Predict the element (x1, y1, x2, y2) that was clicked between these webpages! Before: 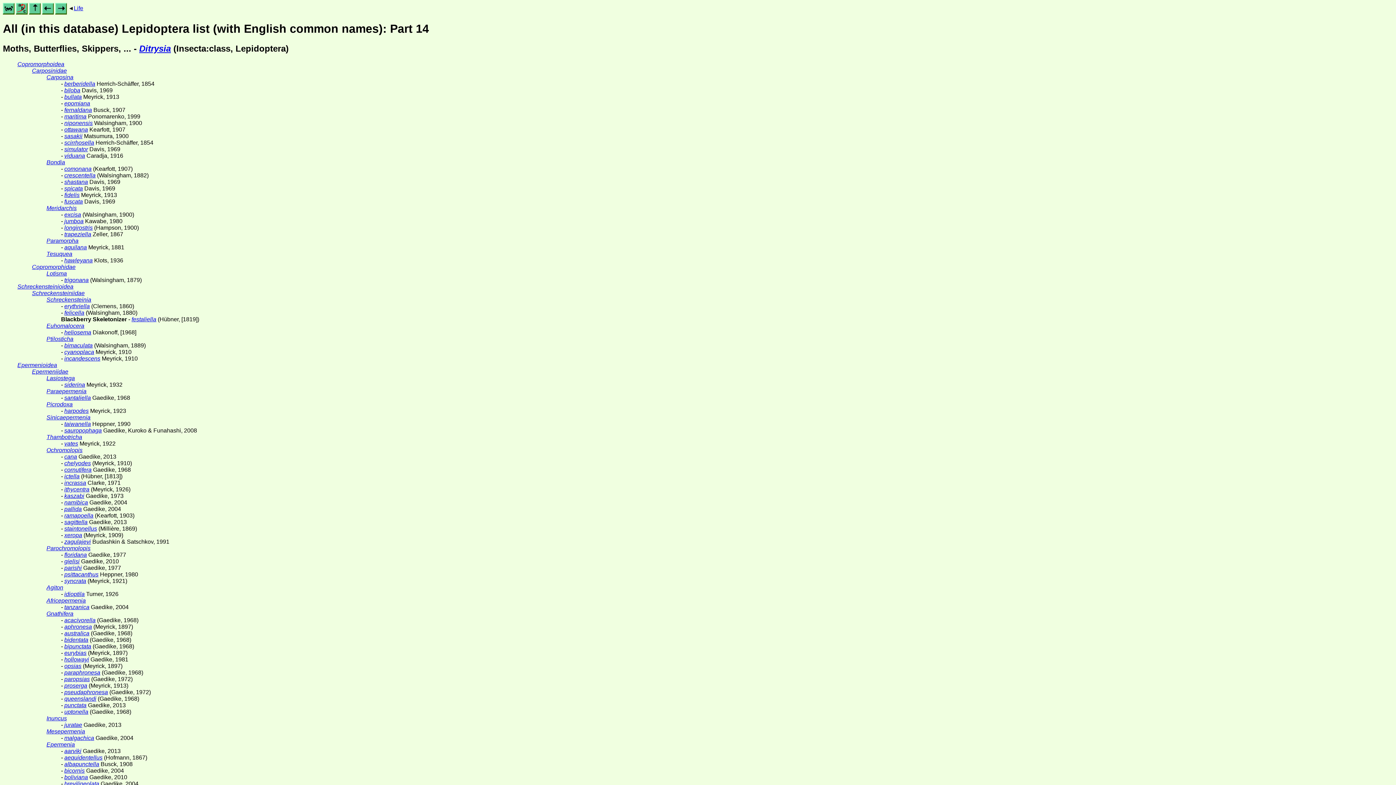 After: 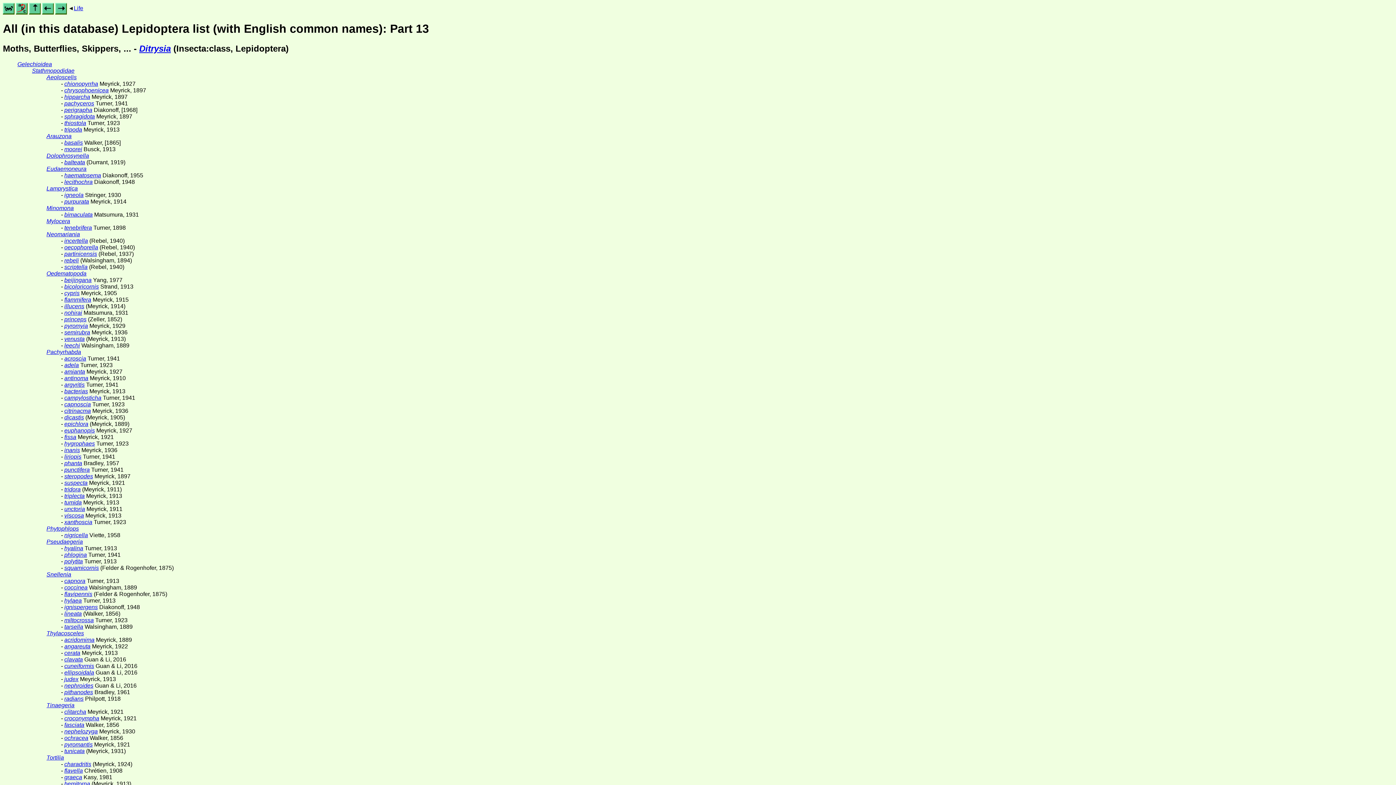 Action: bbox: (42, 5, 53, 11)